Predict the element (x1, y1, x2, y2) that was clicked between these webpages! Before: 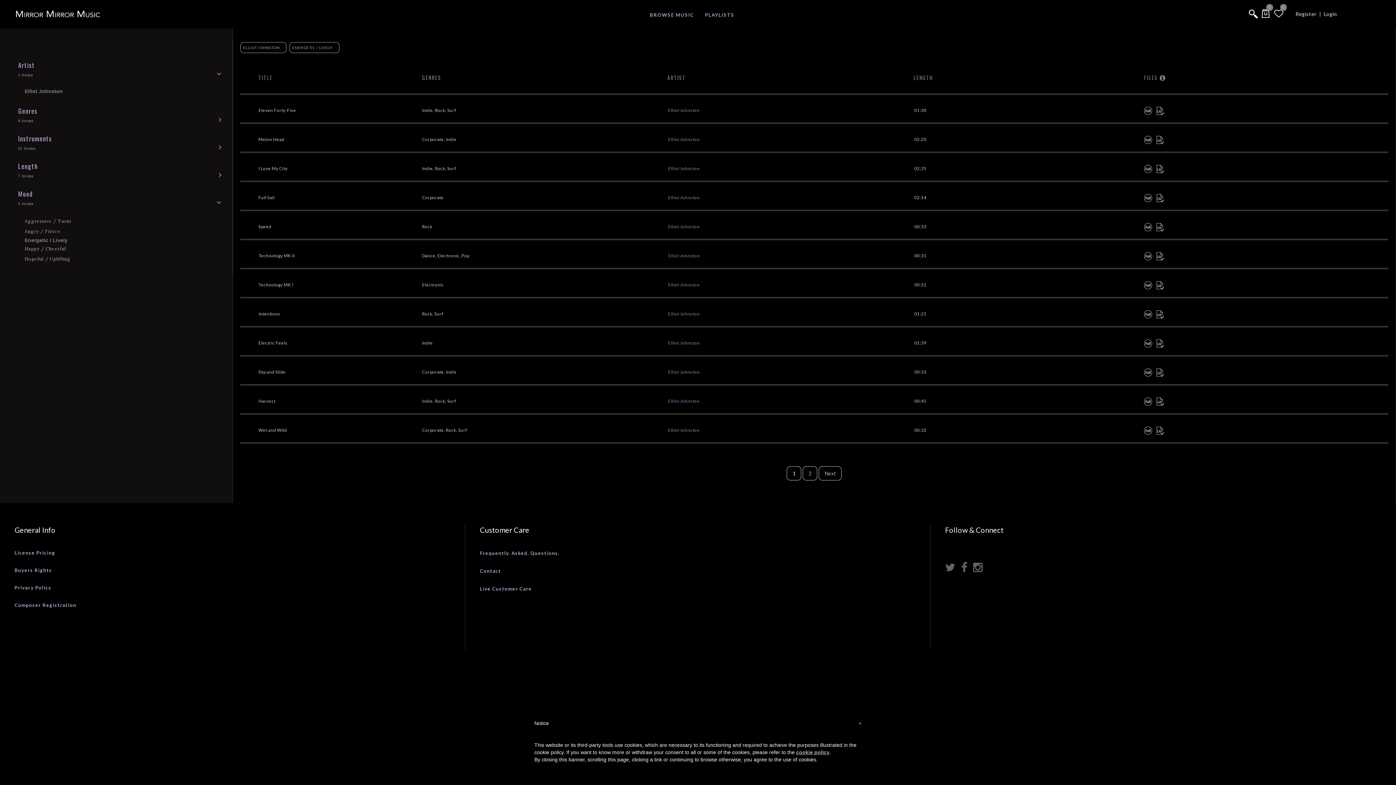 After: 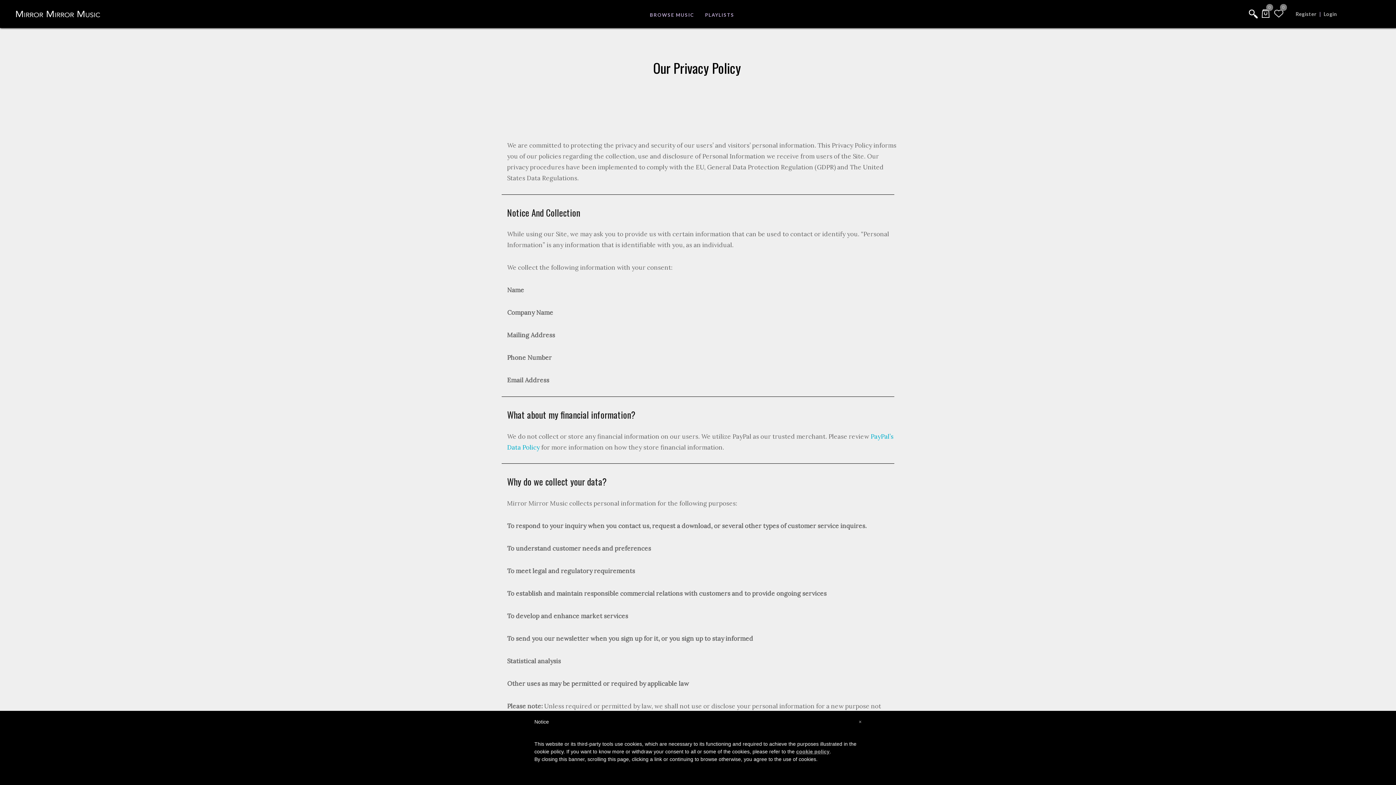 Action: label: Privacy Policy bbox: (14, 585, 51, 590)